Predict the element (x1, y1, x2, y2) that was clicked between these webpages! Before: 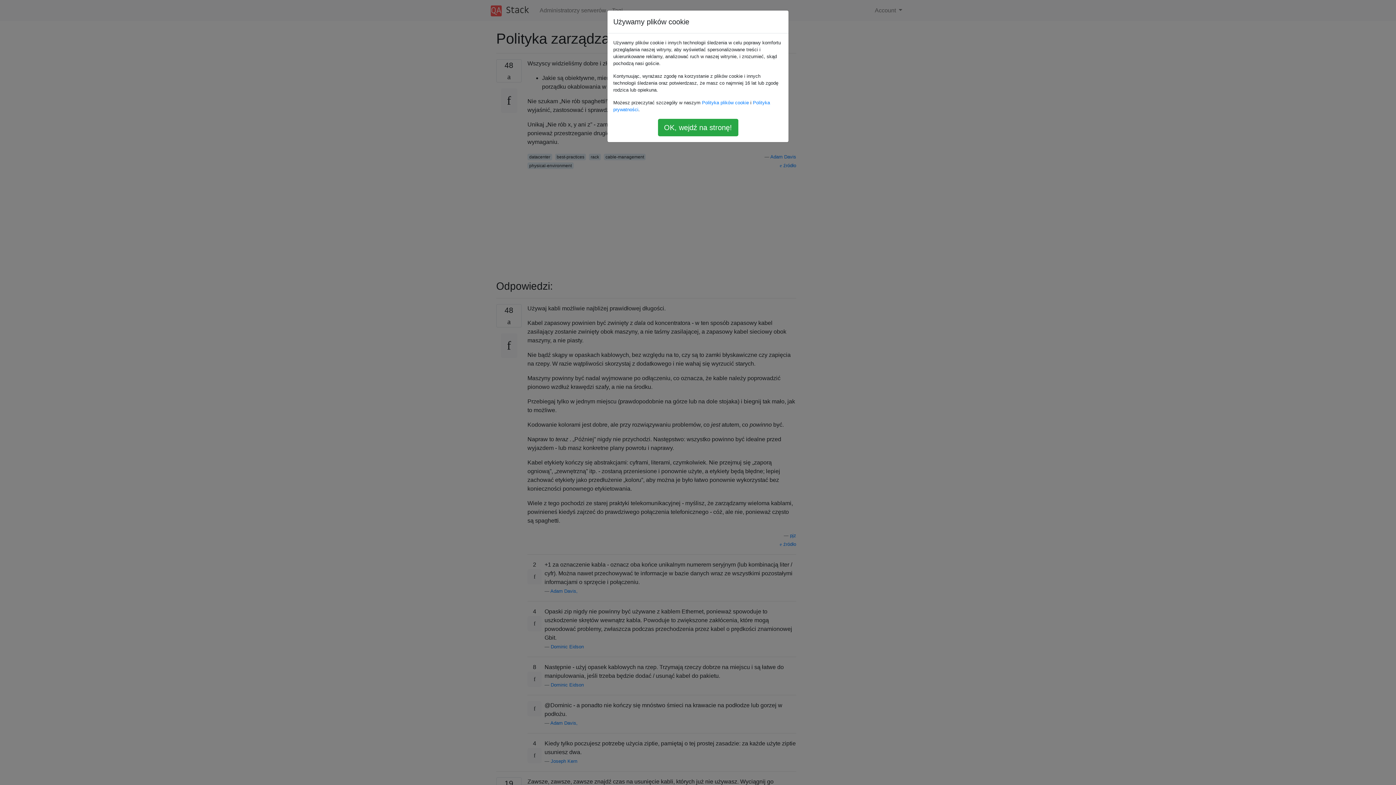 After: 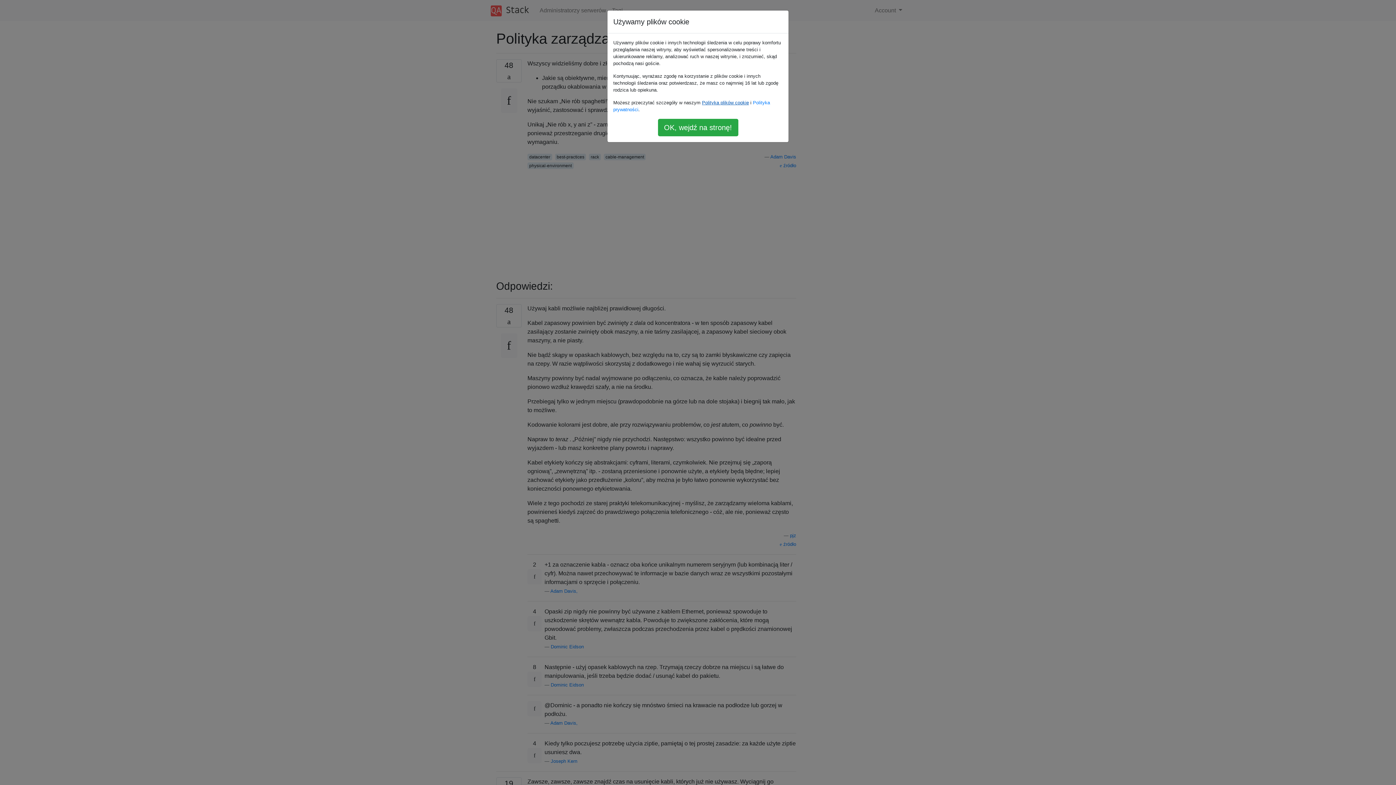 Action: label: Polityka plików cookie bbox: (702, 100, 749, 105)